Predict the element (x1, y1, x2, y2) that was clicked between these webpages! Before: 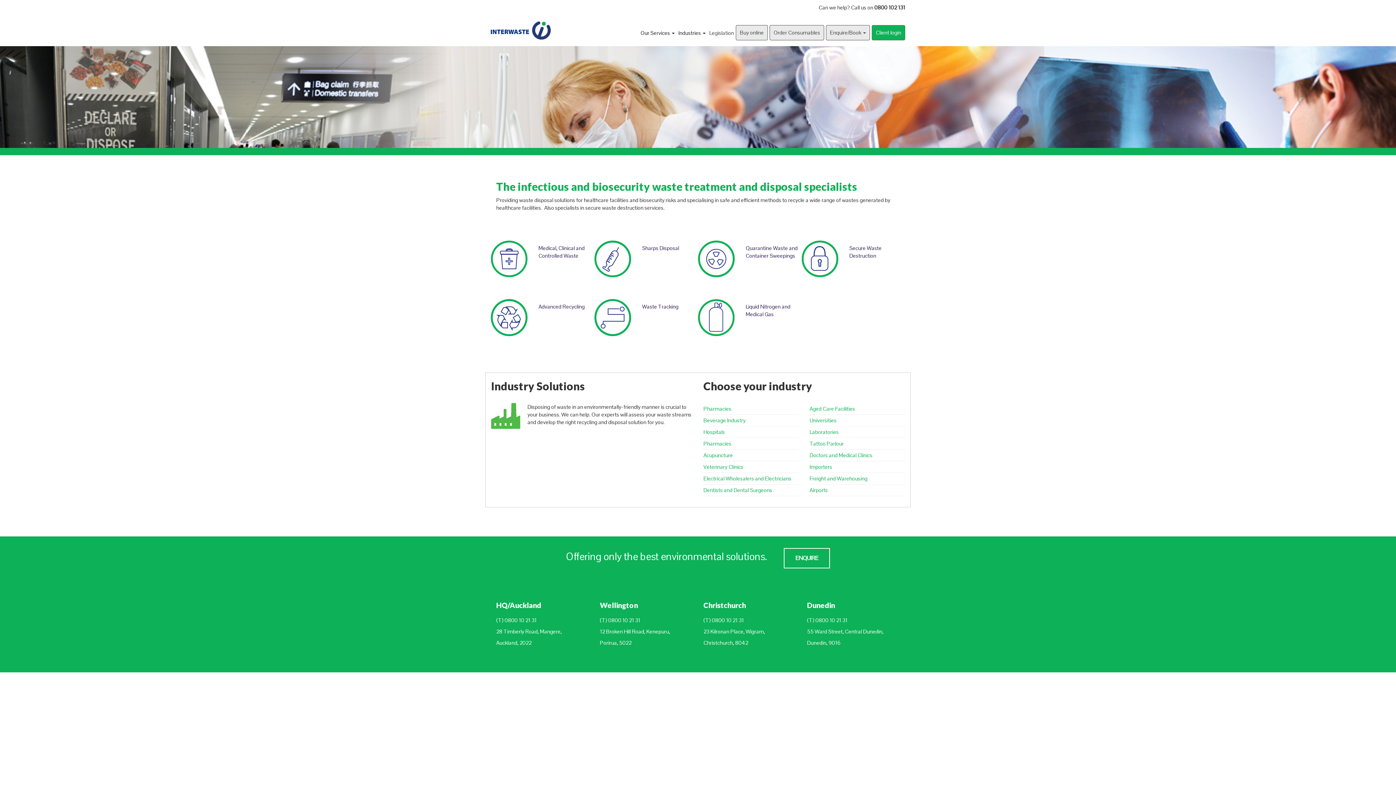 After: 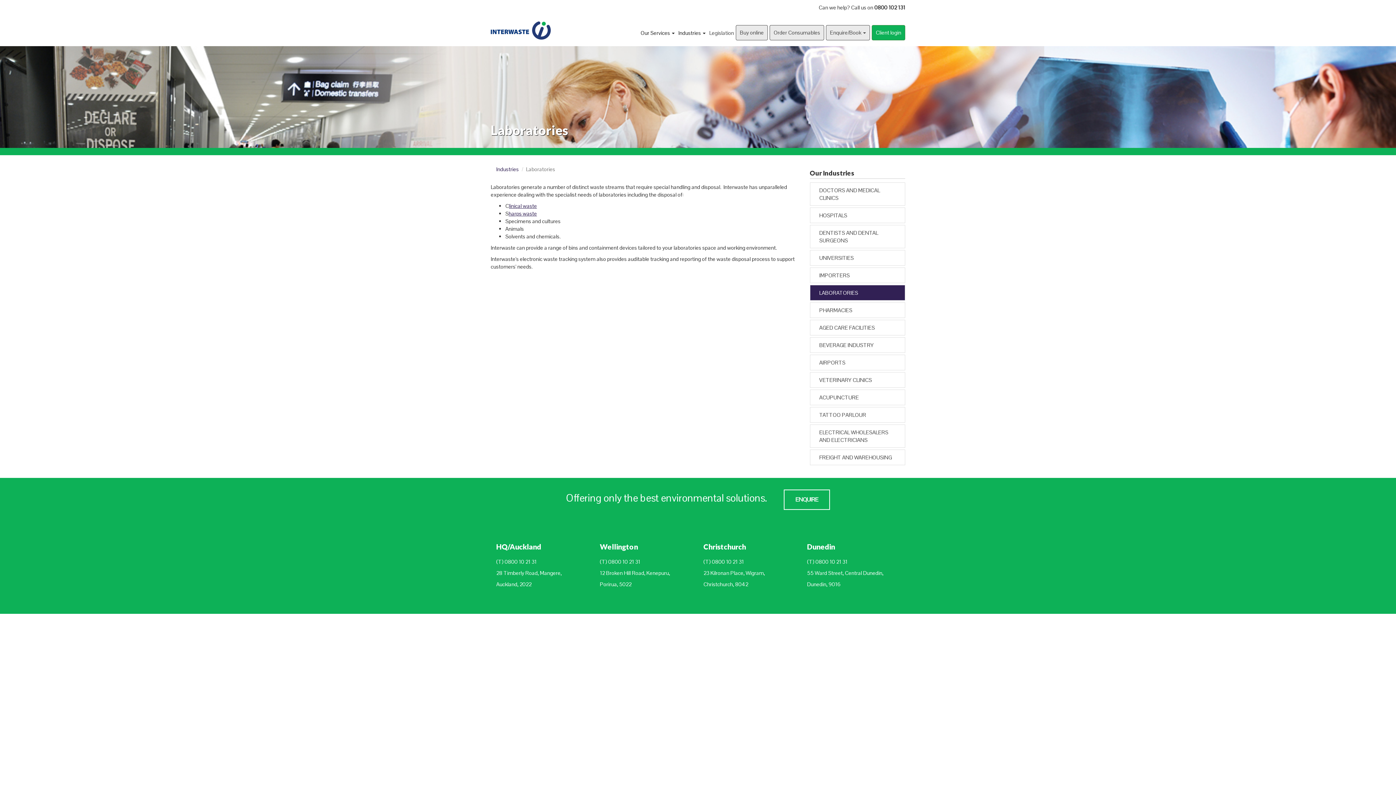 Action: bbox: (809, 426, 905, 438) label: Laboratories